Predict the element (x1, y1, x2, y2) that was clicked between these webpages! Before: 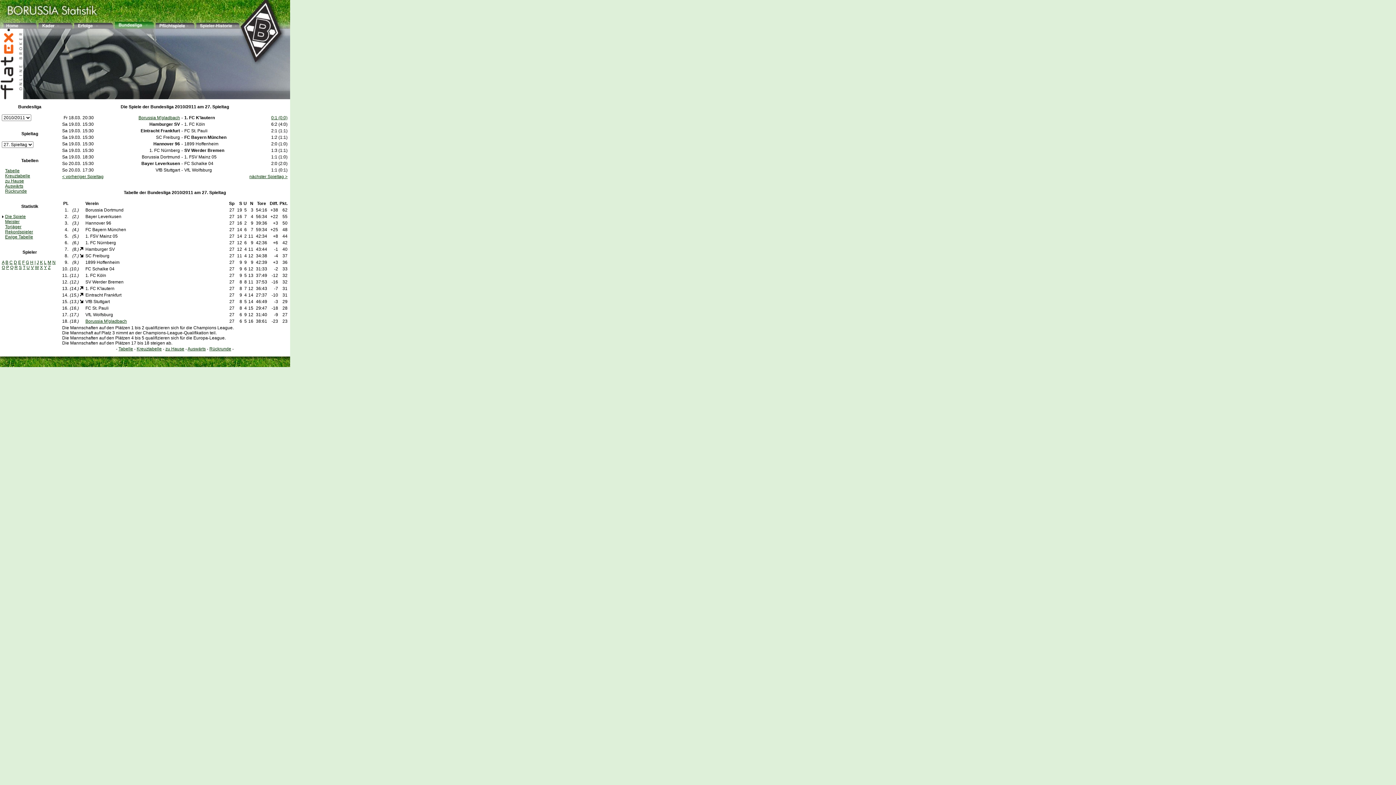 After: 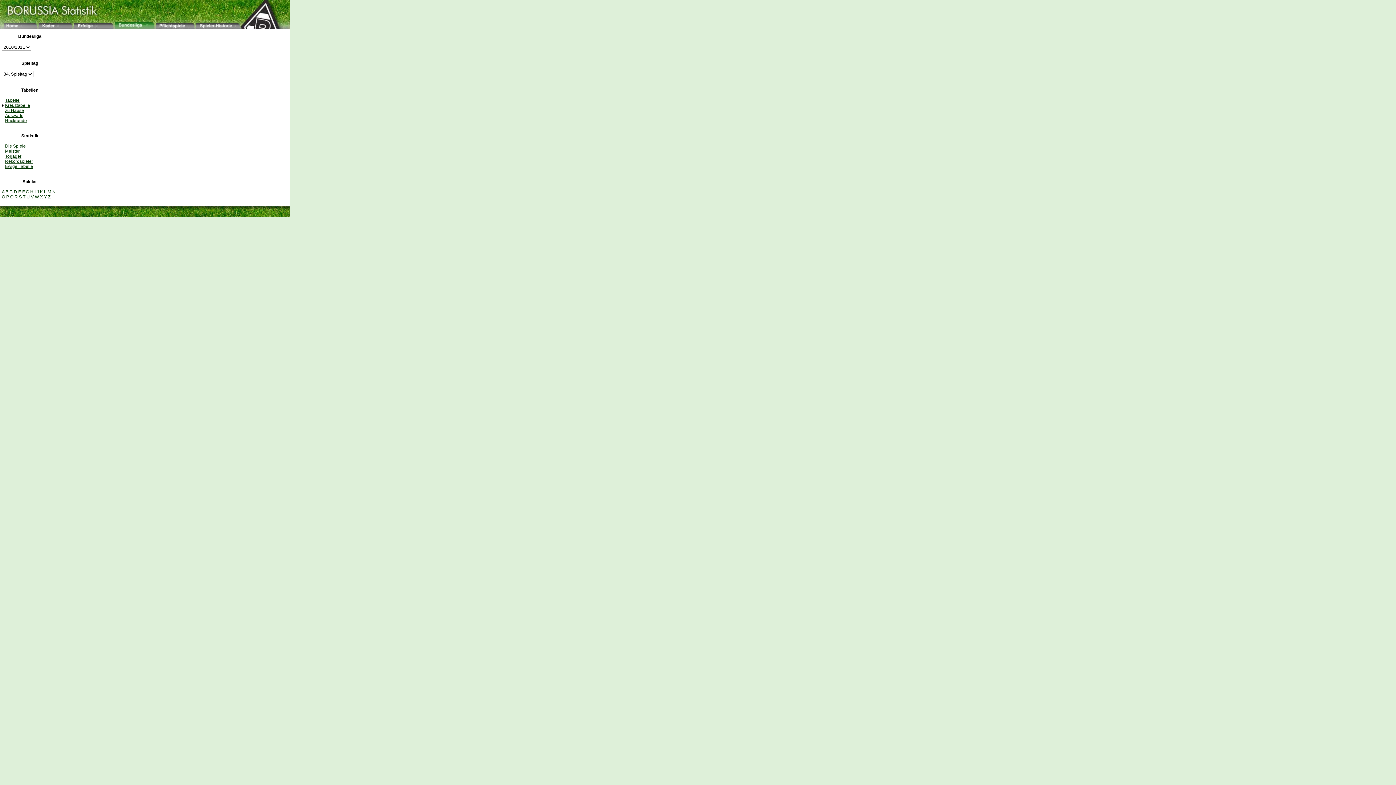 Action: bbox: (5, 173, 30, 178) label: Kreuztabelle